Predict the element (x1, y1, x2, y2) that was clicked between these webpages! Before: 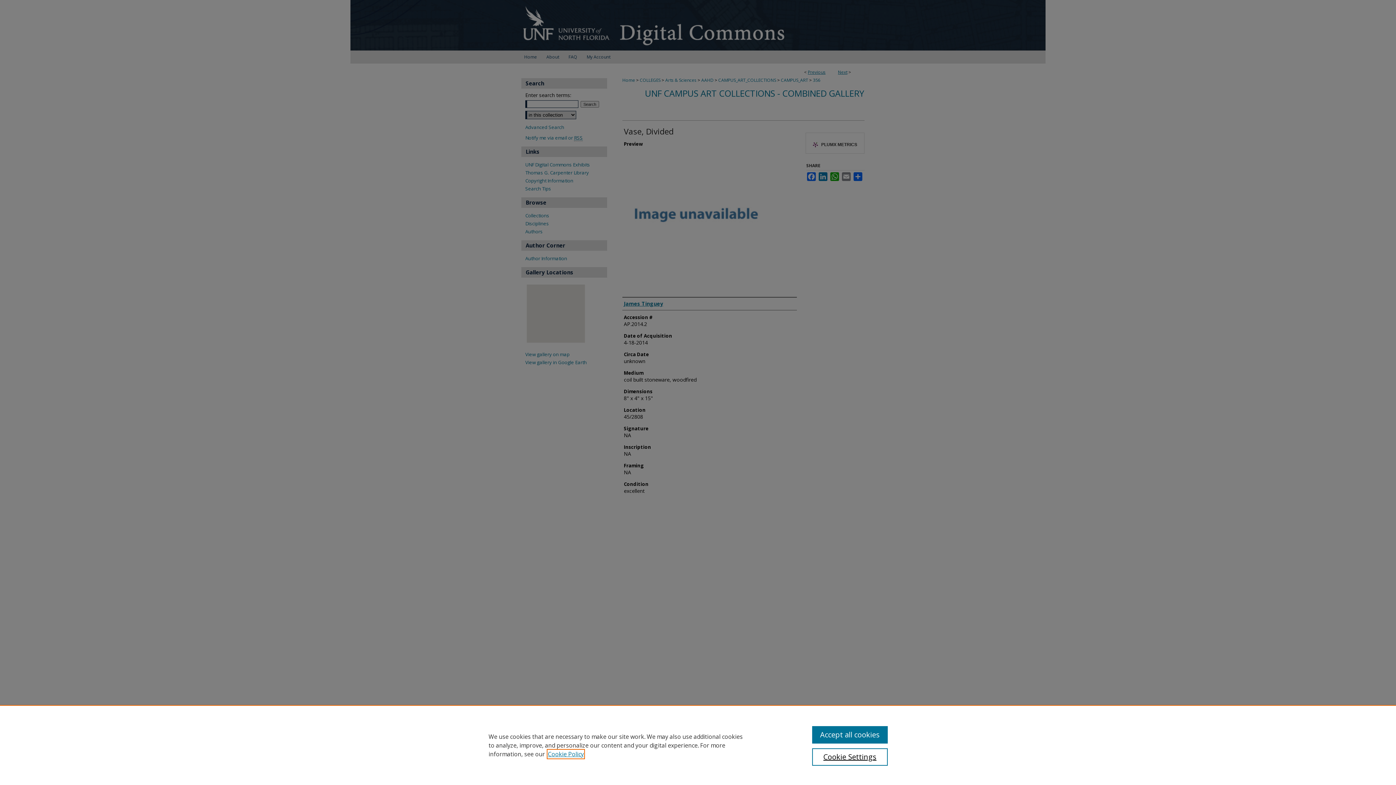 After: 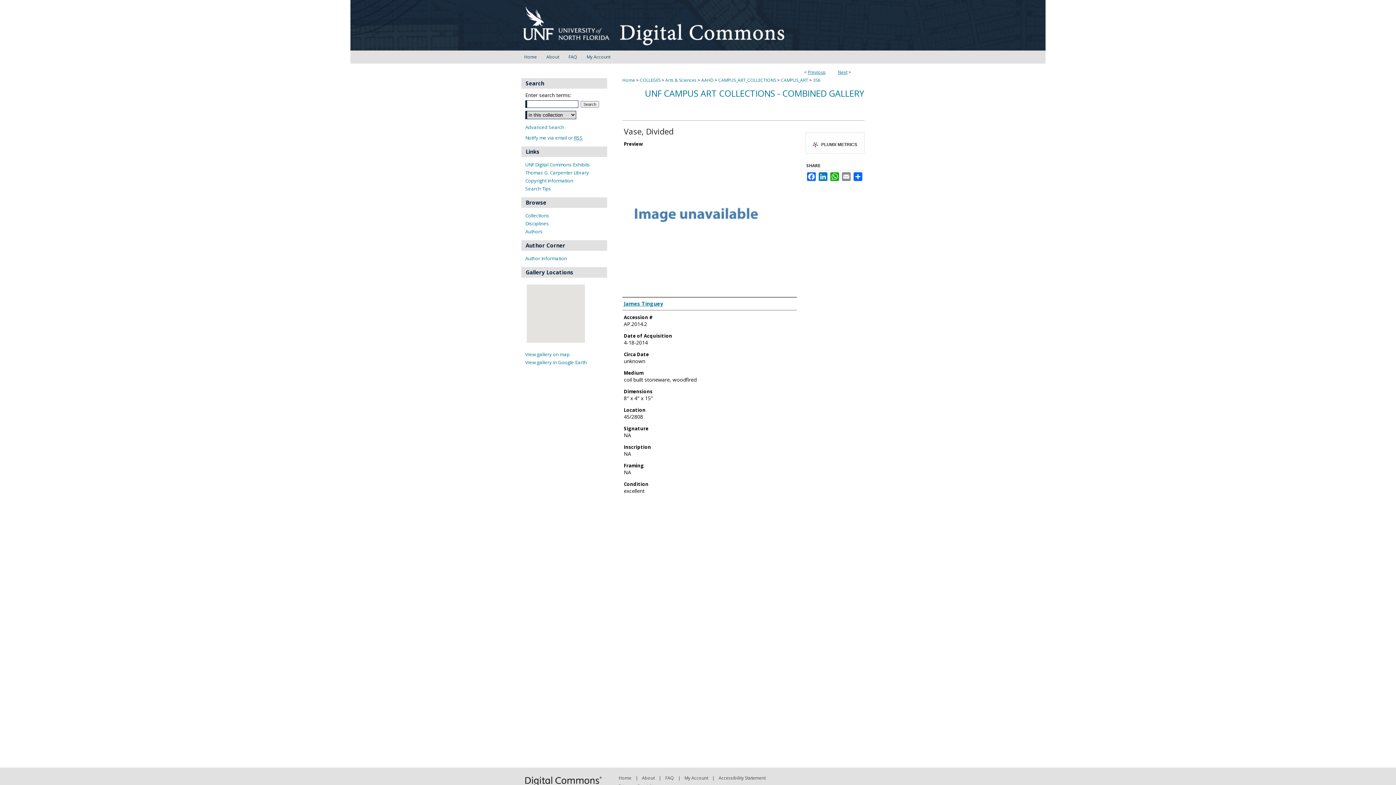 Action: label: Accept all cookies bbox: (812, 726, 887, 744)